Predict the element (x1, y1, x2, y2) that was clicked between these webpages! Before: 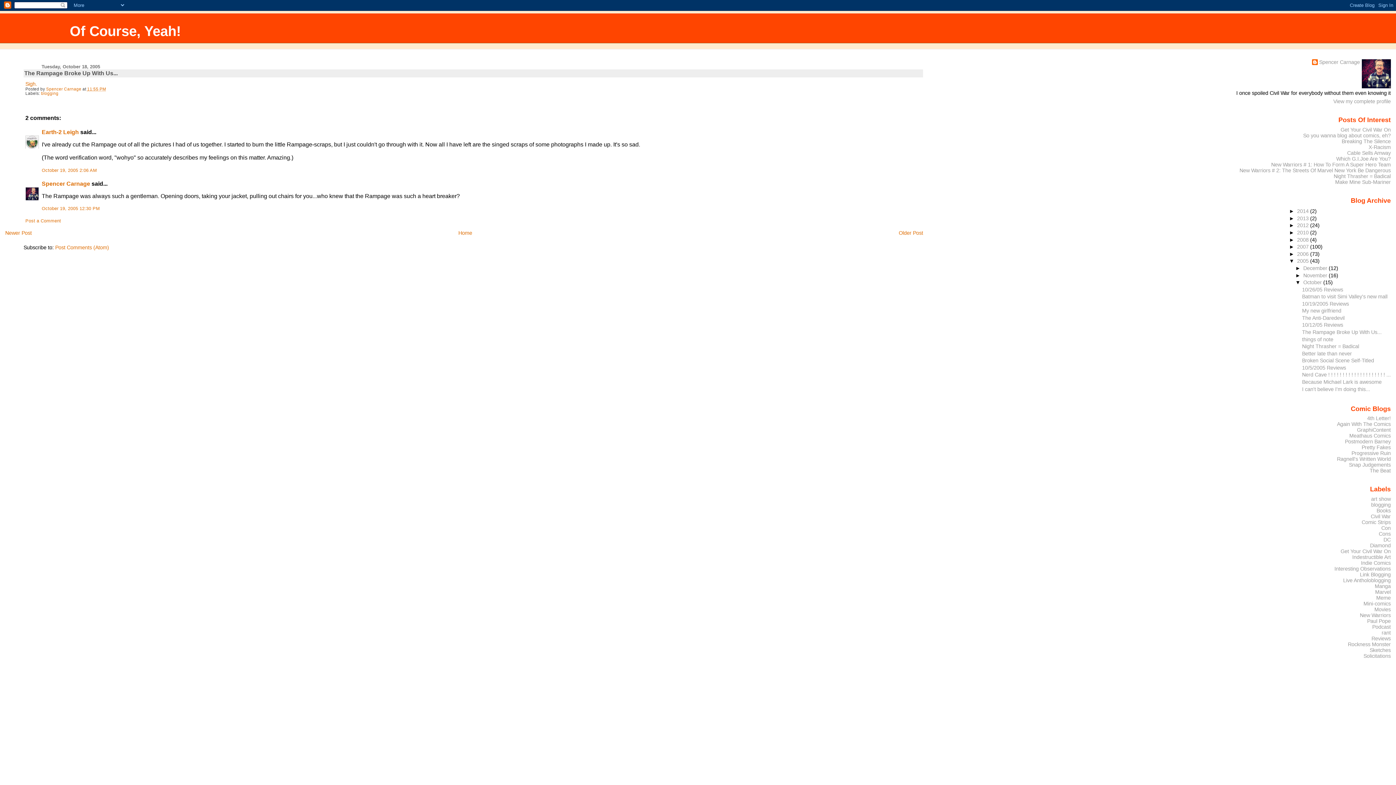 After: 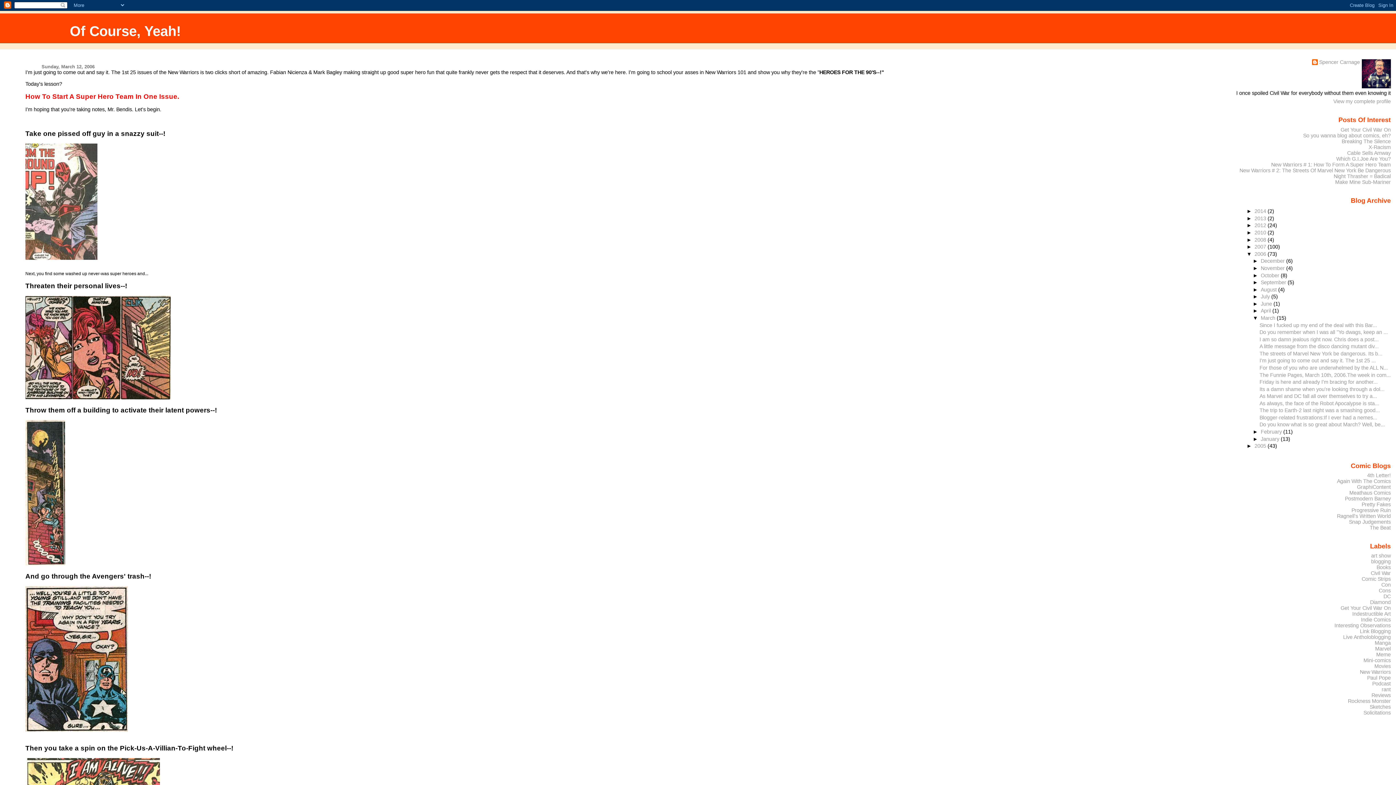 Action: bbox: (1271, 161, 1391, 167) label: New Warriors # 1: How To Form A Super Hero Team